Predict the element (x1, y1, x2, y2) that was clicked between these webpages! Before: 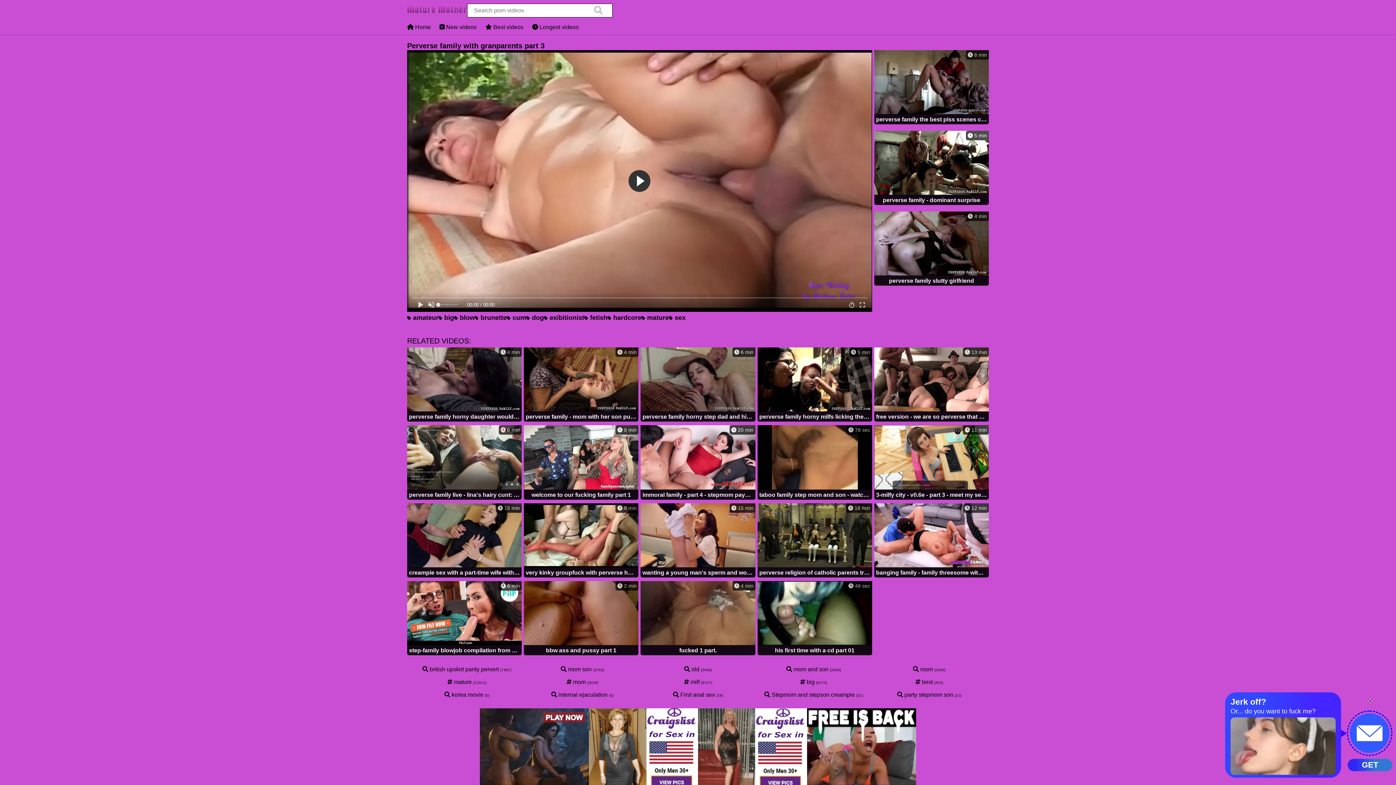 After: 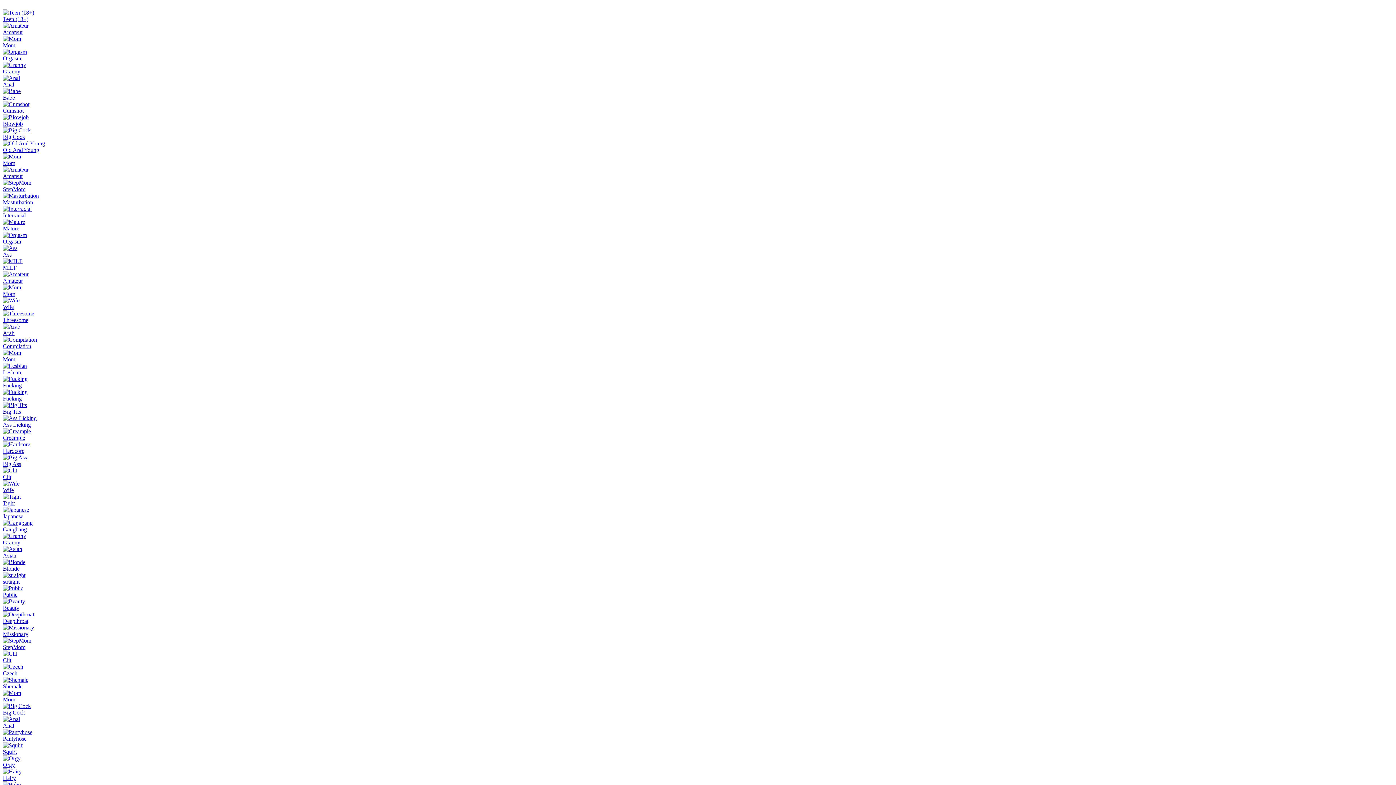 Action: label:  15 min
wanting a young man's sperm and working at a family restaurant, she has creampie sex with a part-time wife with a strong libido chiyoko kawabata 70 years old bbox: (640, 503, 755, 579)